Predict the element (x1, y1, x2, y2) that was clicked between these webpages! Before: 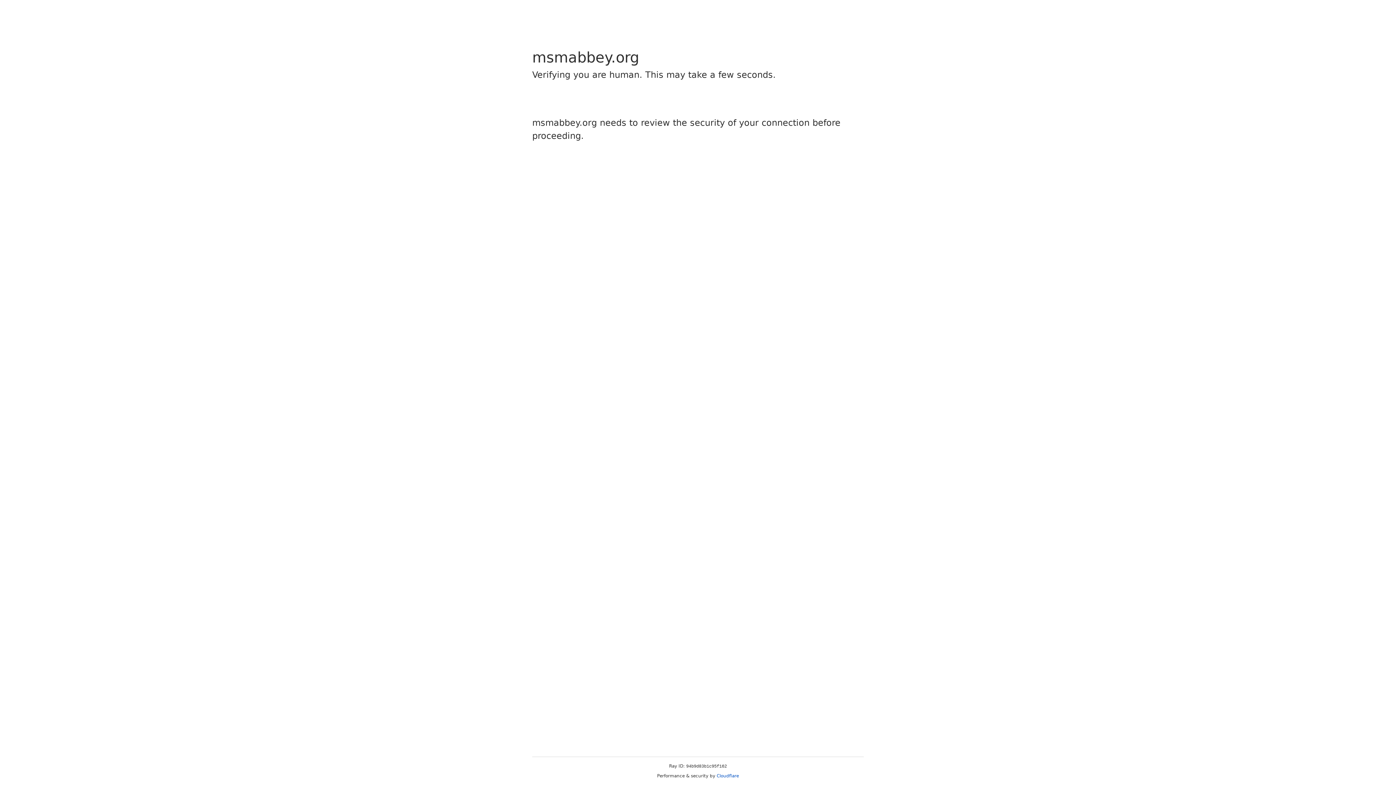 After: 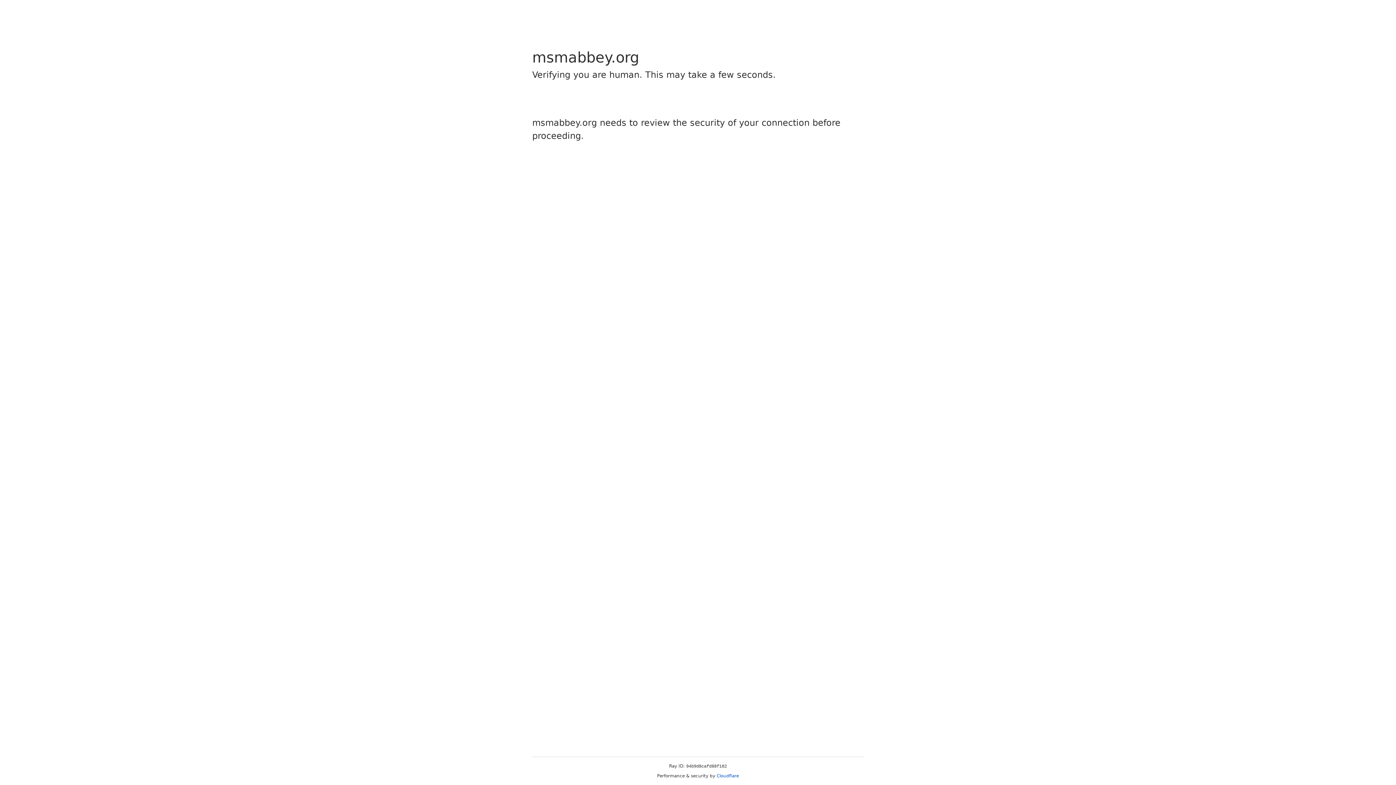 Action: bbox: (716, 773, 739, 778) label: Cloudflare